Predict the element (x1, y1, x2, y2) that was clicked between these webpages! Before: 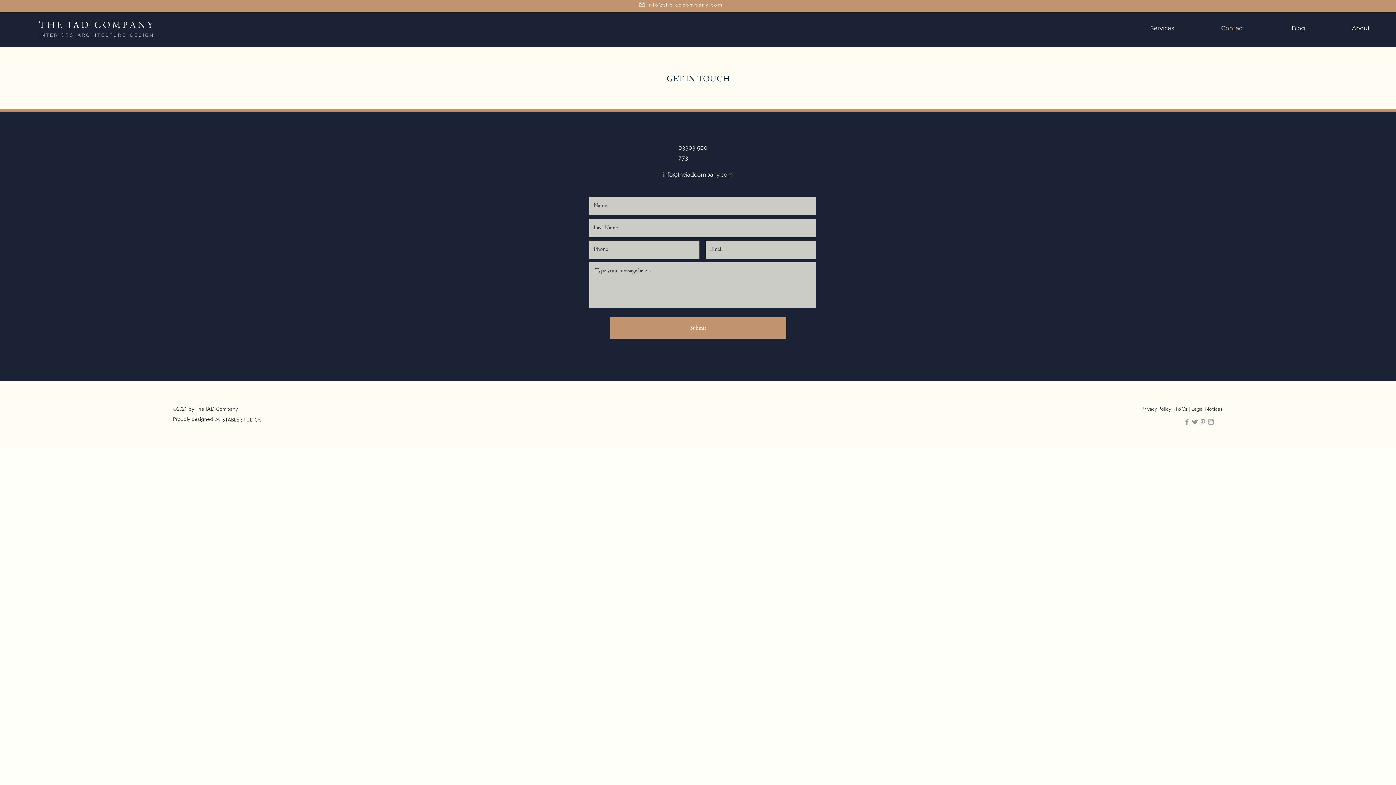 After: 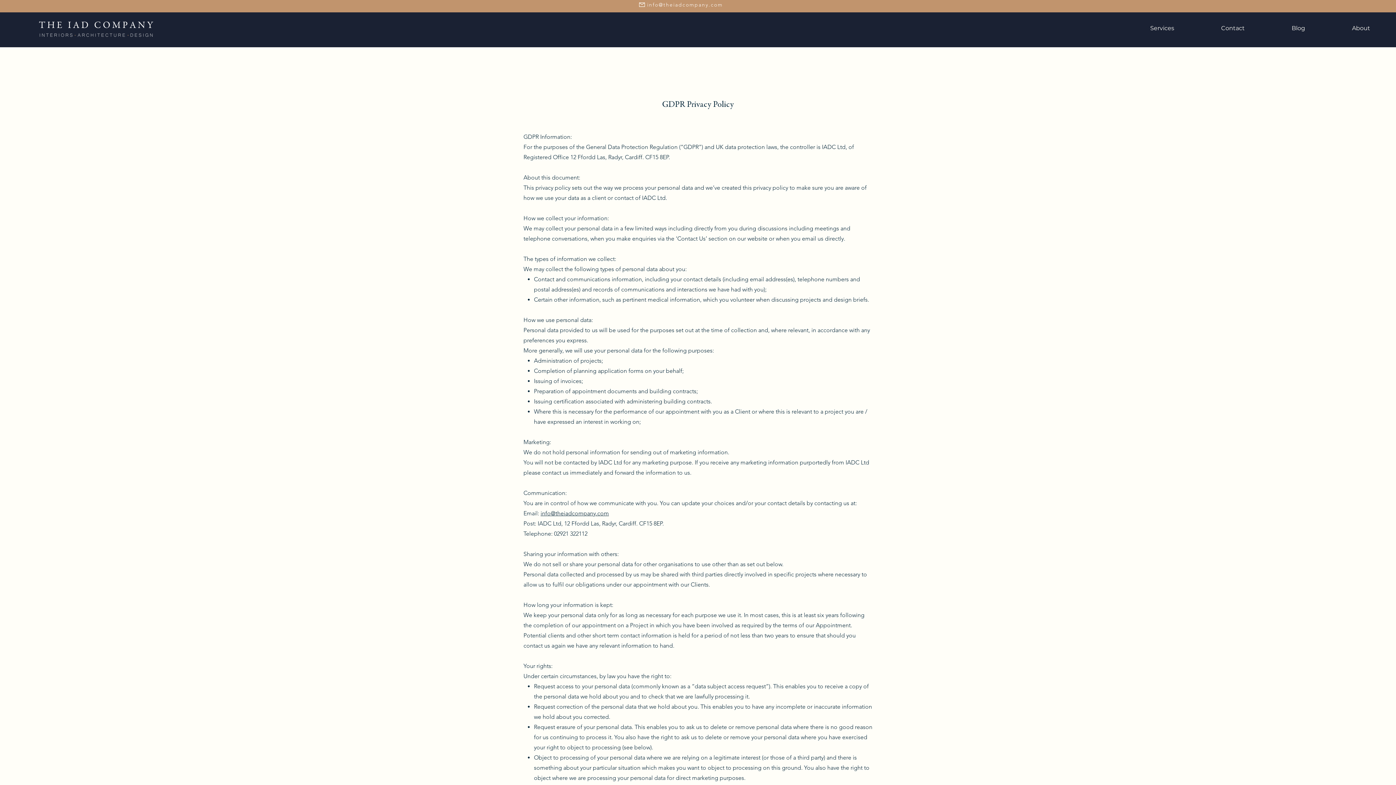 Action: bbox: (1141, 405, 1171, 412) label: Privacy Policy